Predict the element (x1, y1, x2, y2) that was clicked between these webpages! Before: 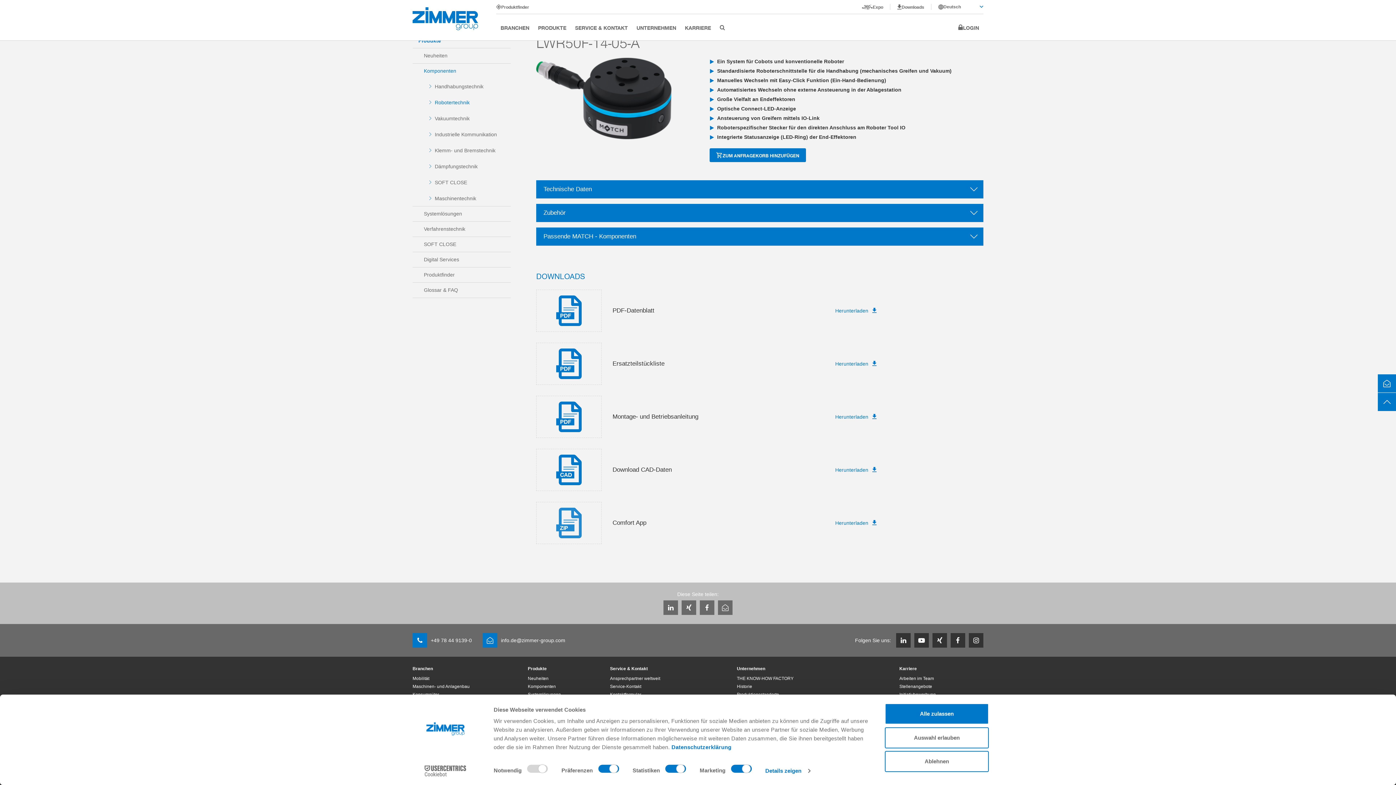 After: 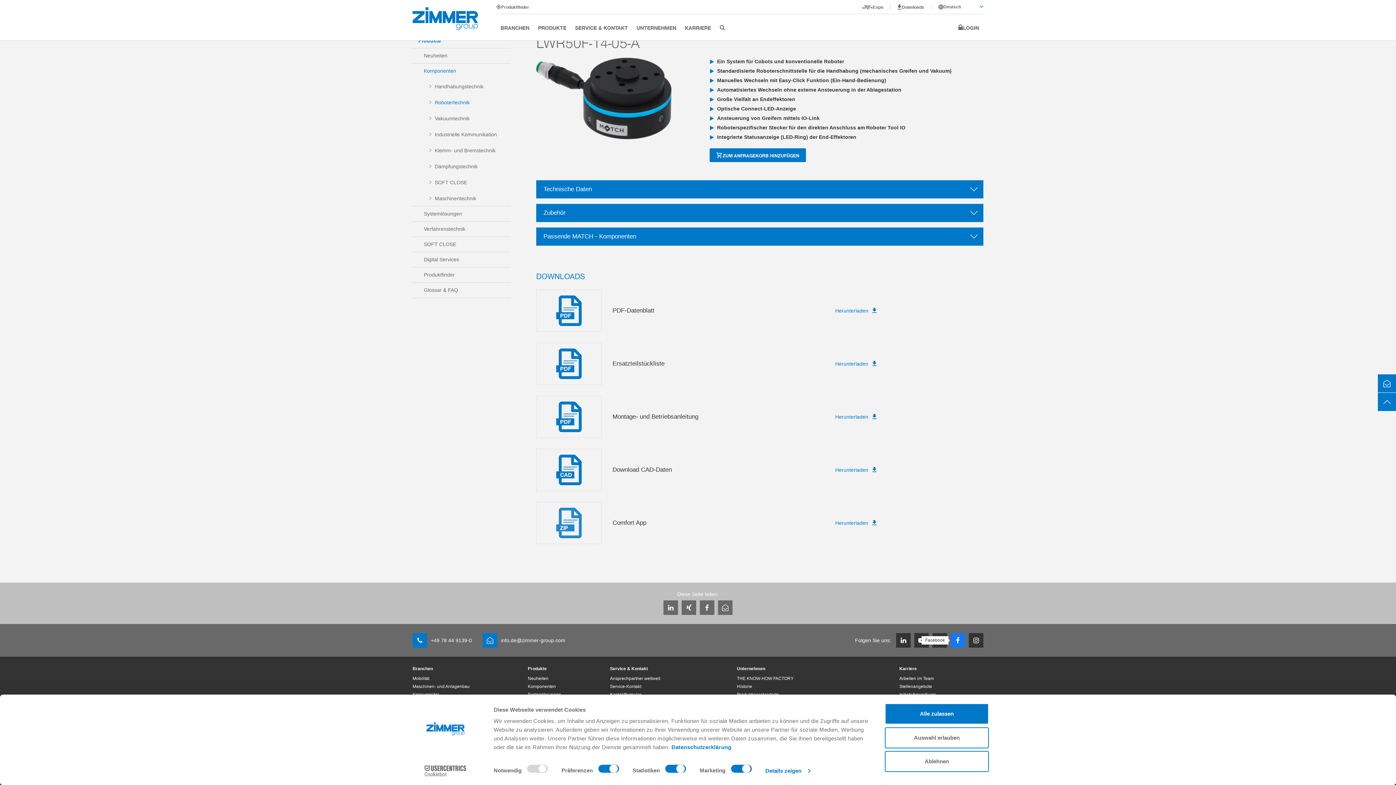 Action: label: Facebook bbox: (950, 633, 965, 648)